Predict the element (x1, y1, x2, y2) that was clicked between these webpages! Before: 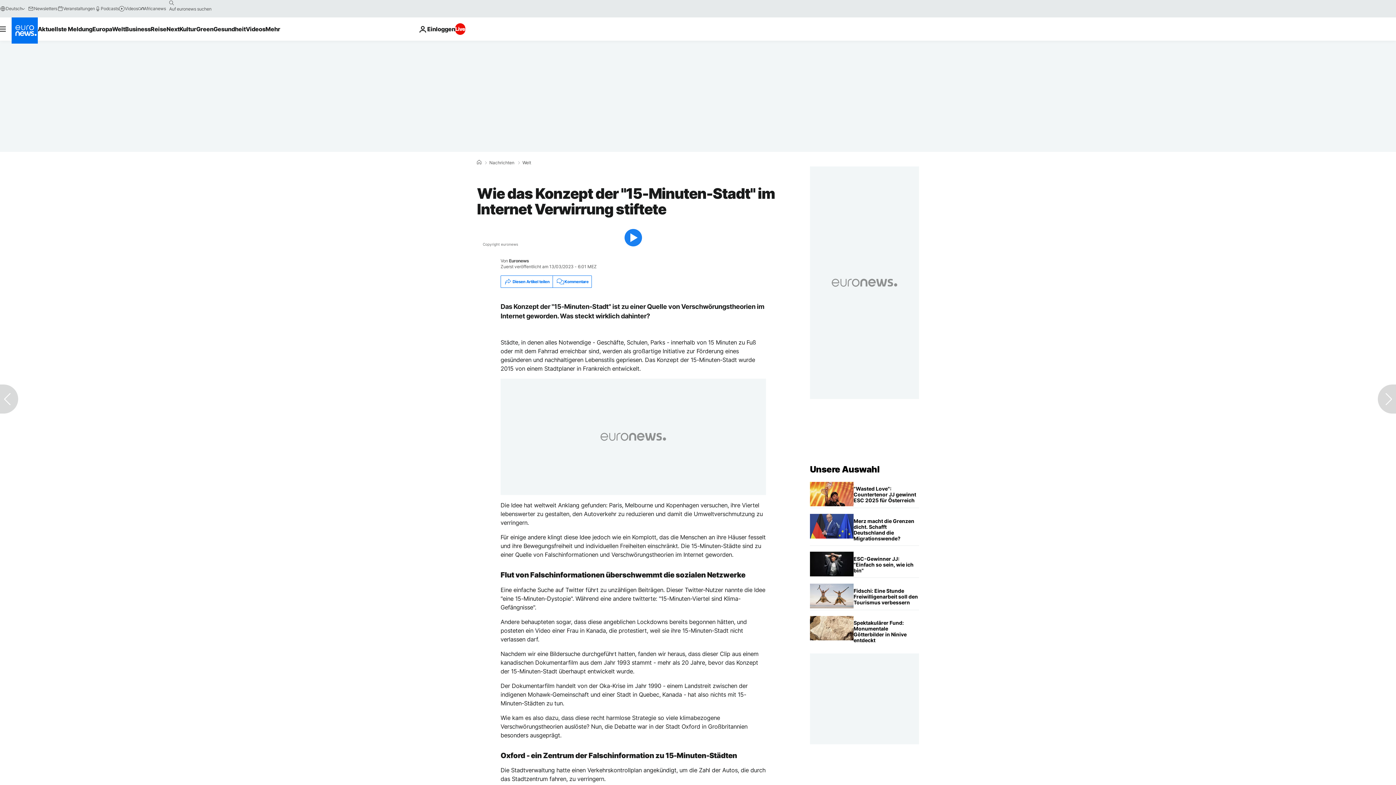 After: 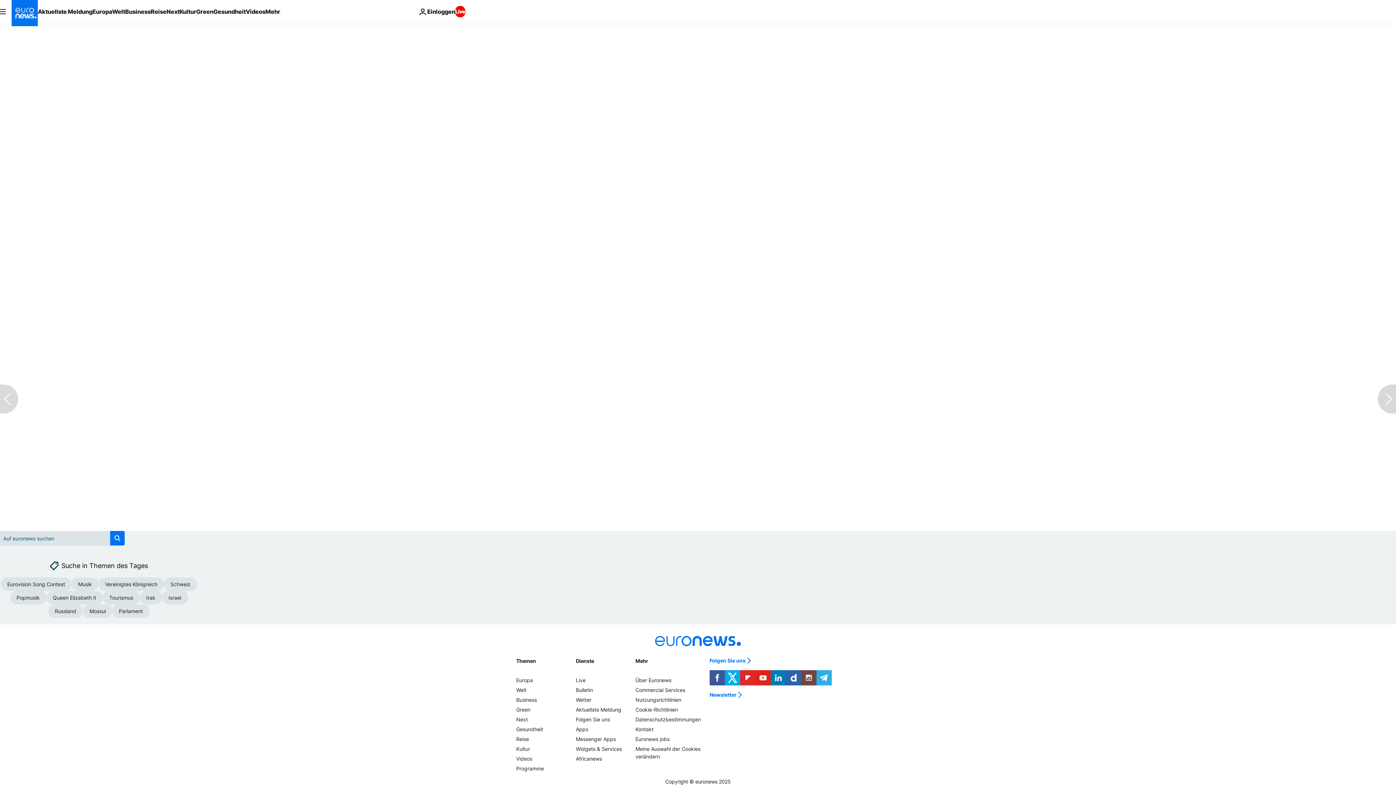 Action: label: Kommentare bbox: (552, 276, 591, 287)